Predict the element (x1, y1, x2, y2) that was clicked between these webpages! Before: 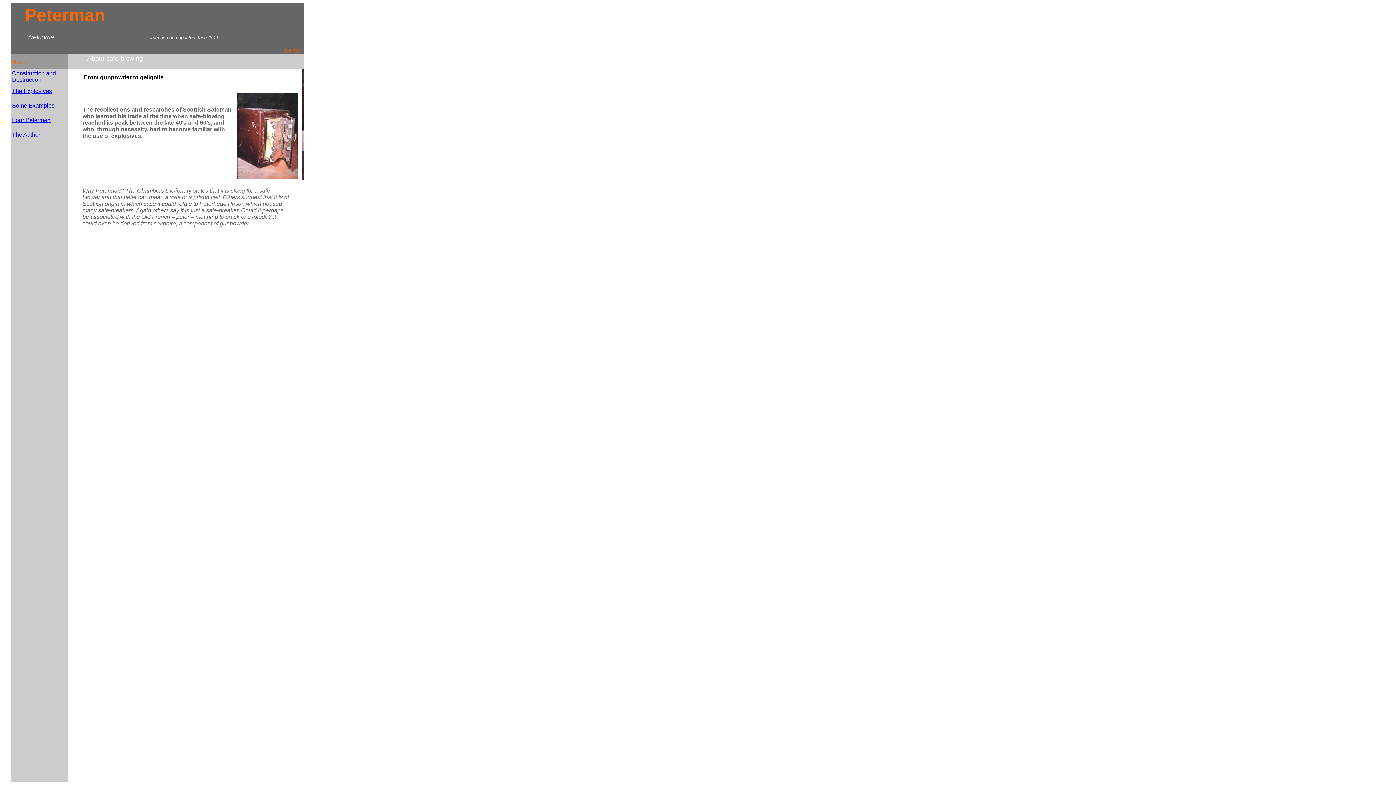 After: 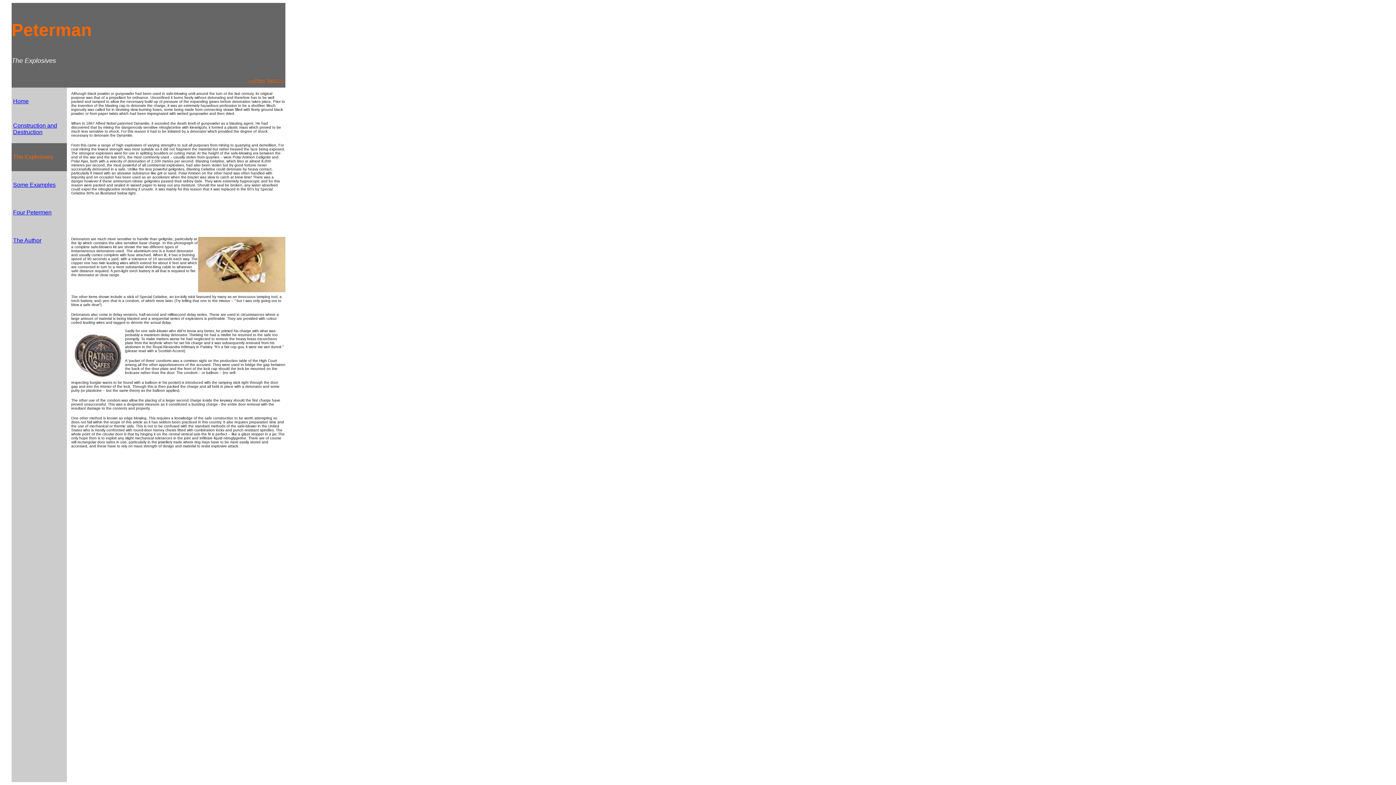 Action: label: The Explosives bbox: (12, 88, 52, 94)